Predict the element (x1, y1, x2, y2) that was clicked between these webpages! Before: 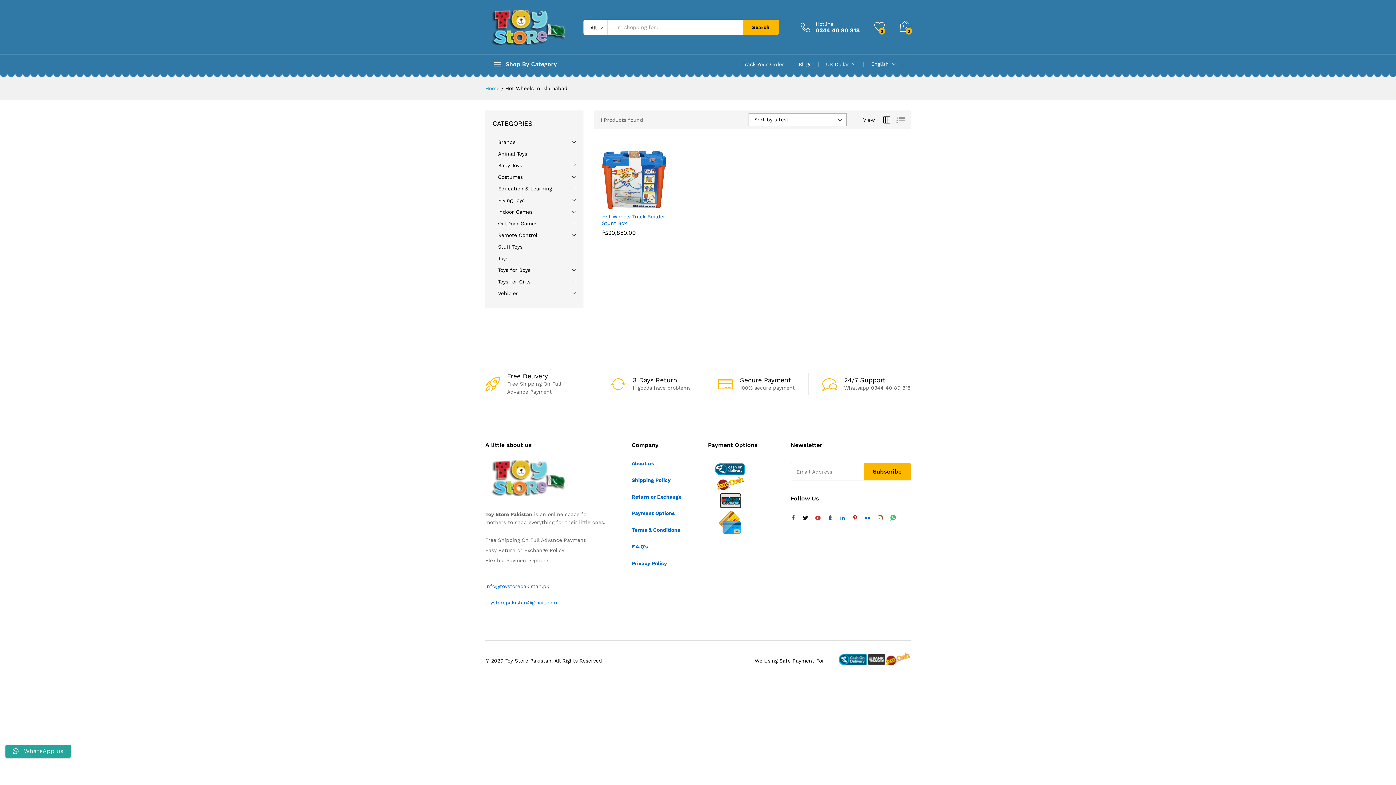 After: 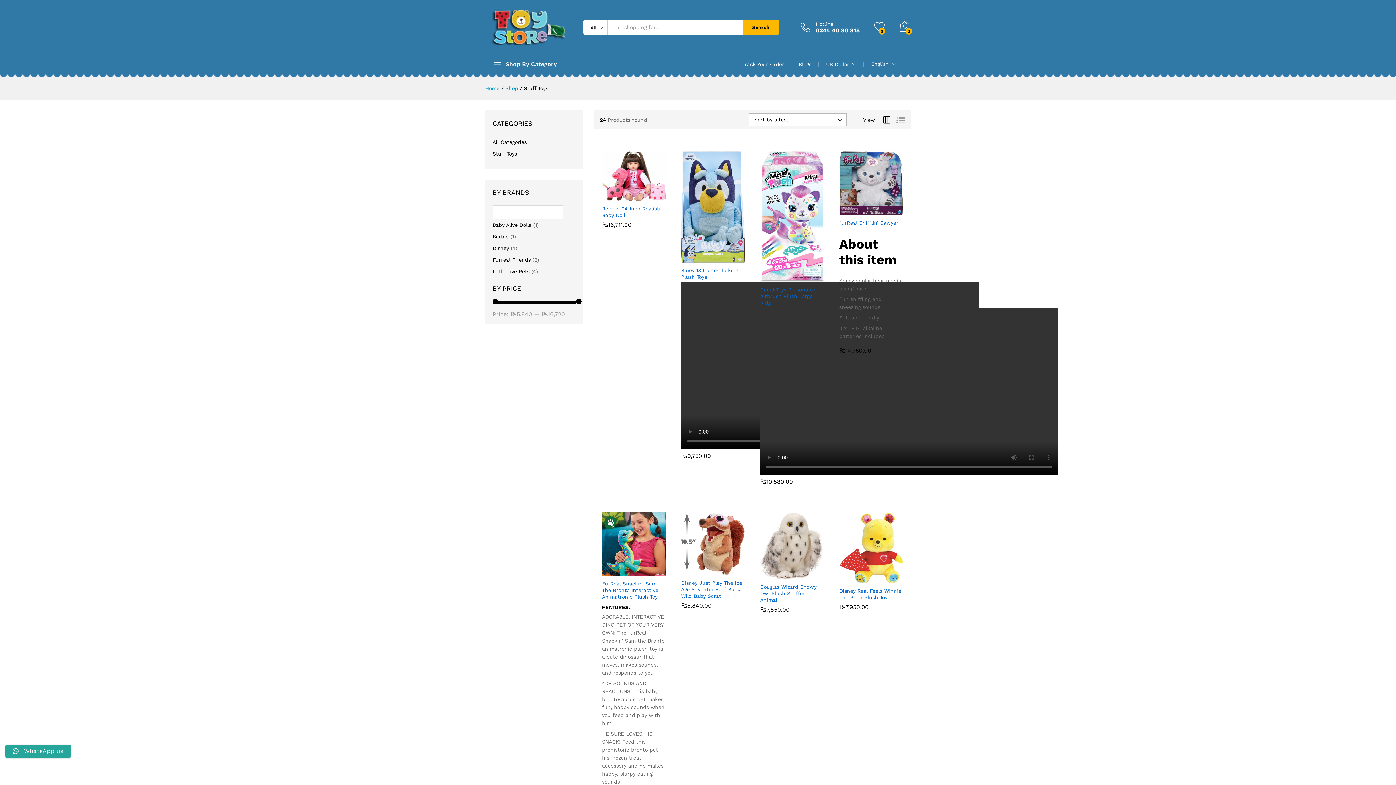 Action: bbox: (498, 244, 522, 249) label: Stuff Toys